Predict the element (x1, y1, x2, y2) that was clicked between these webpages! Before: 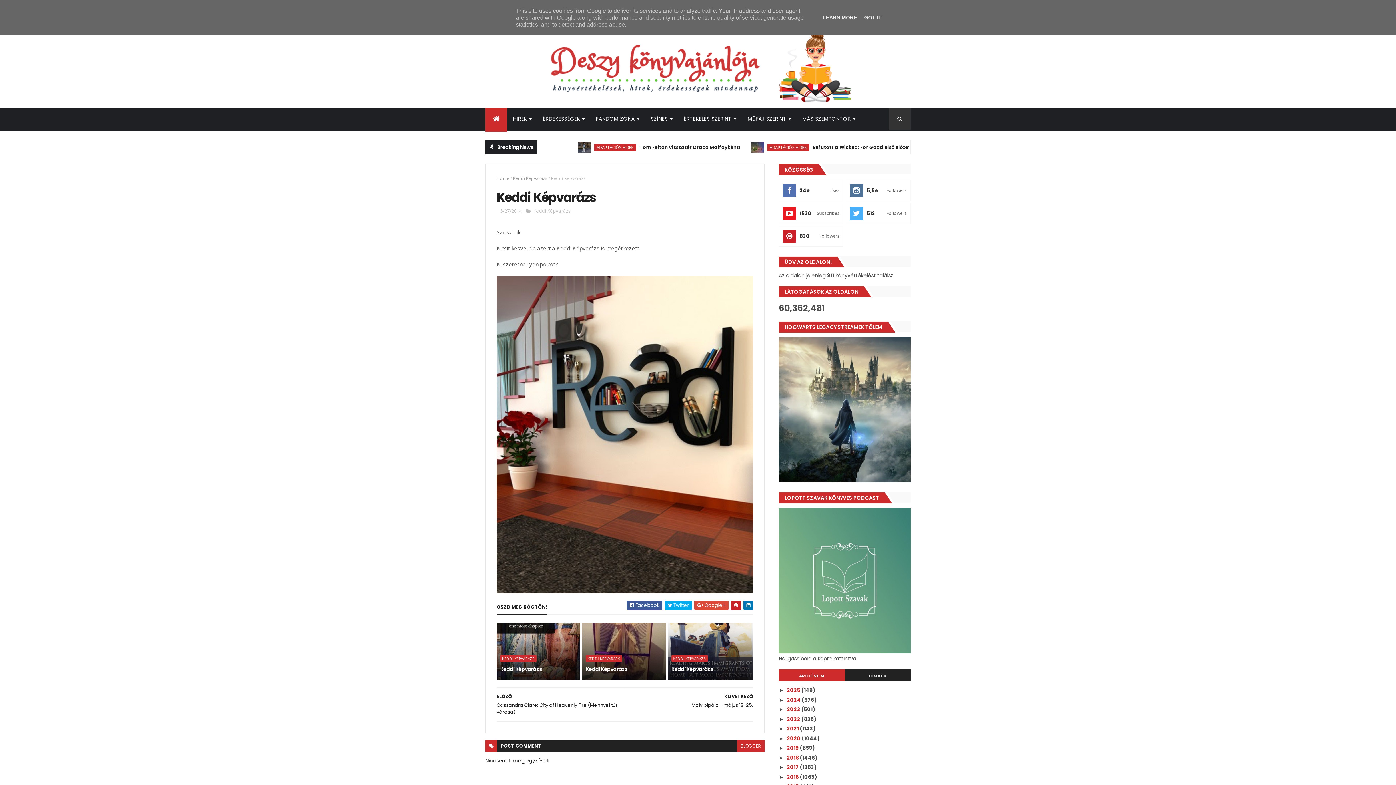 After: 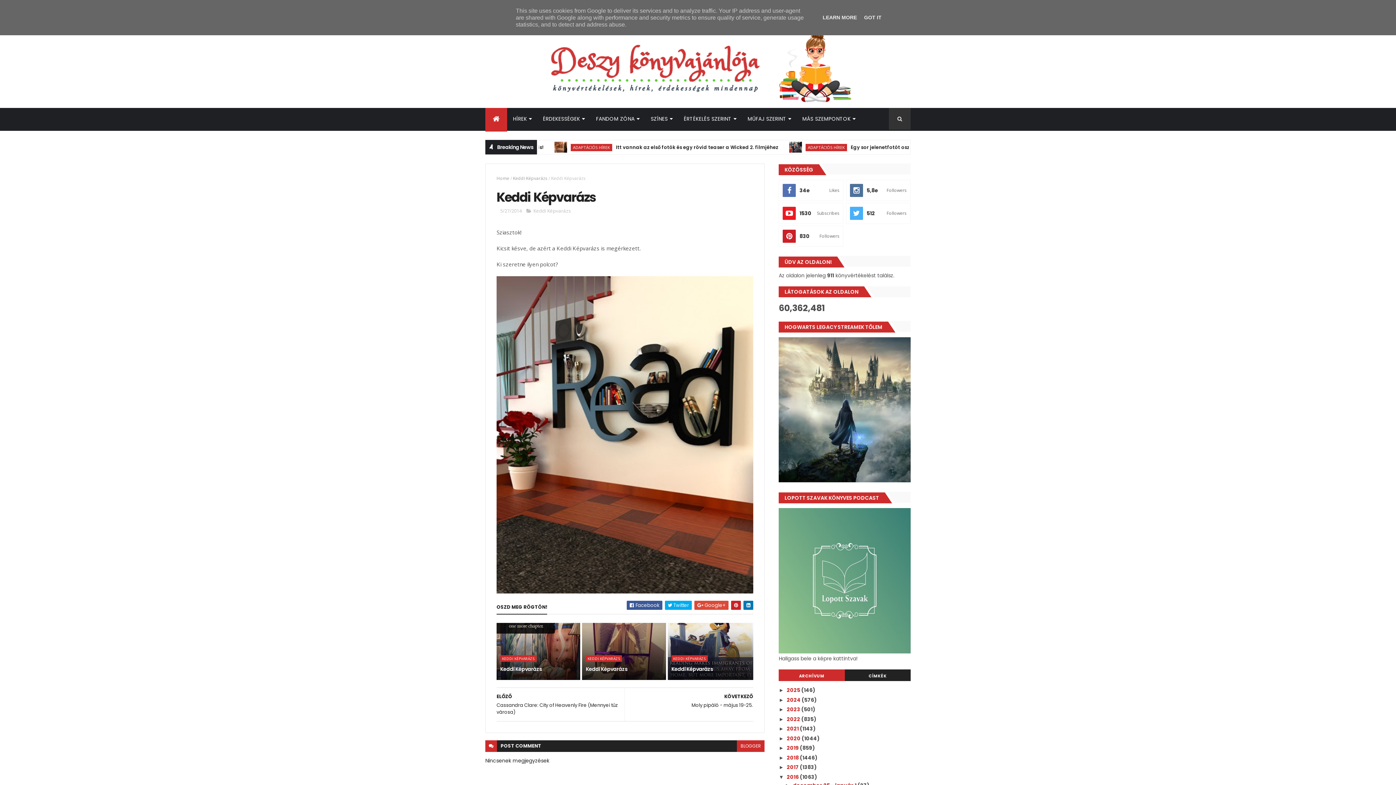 Action: label: ►   bbox: (779, 774, 787, 780)